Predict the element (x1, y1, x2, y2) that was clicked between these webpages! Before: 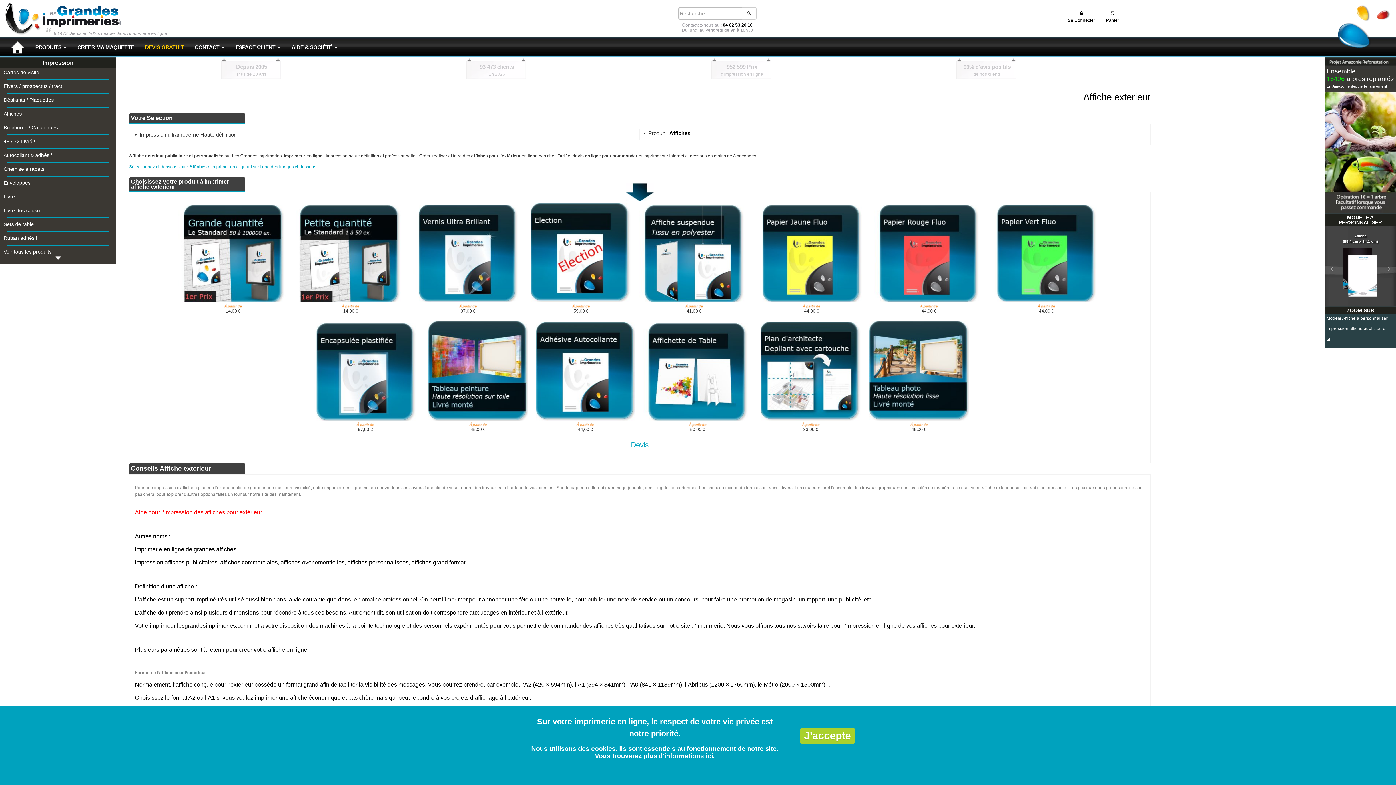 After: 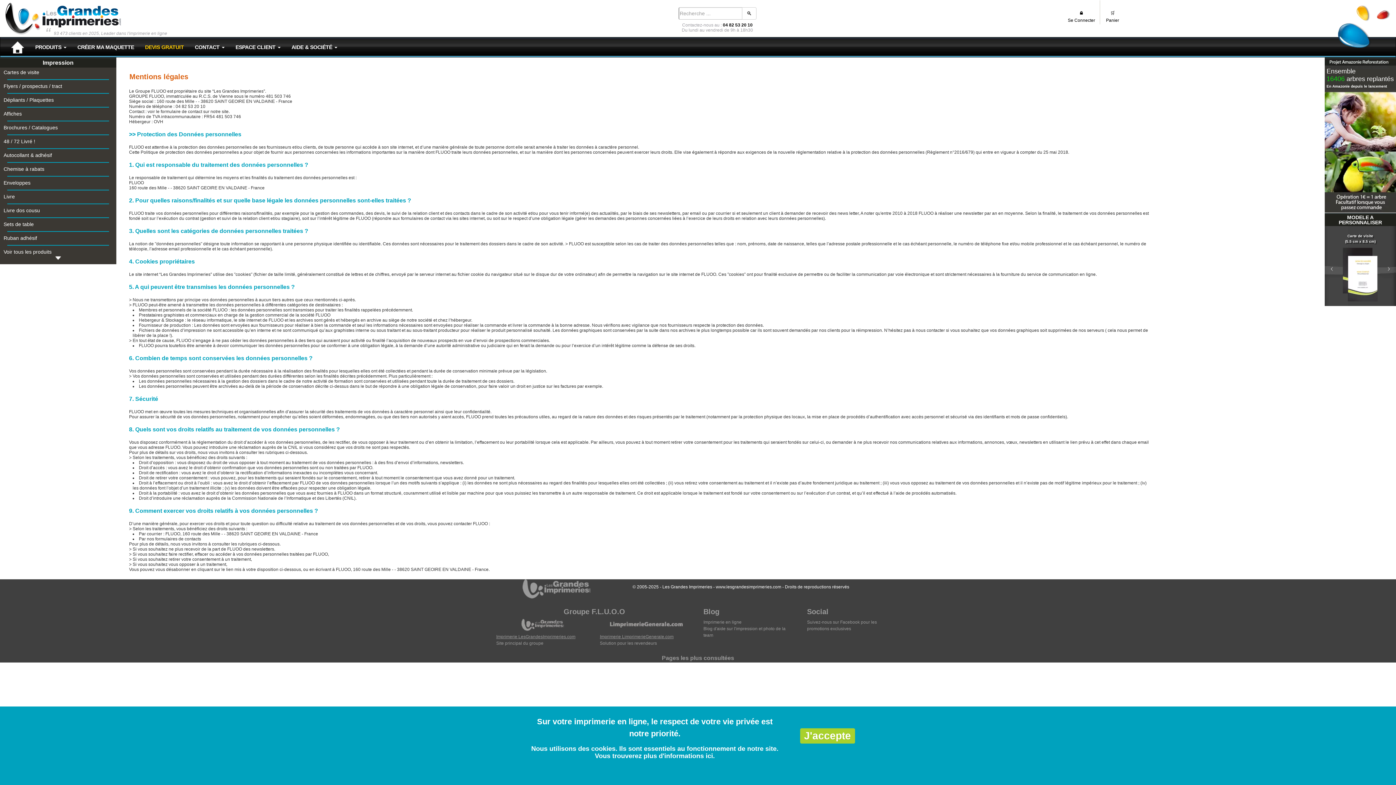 Action: bbox: (705, 752, 713, 760) label: ici